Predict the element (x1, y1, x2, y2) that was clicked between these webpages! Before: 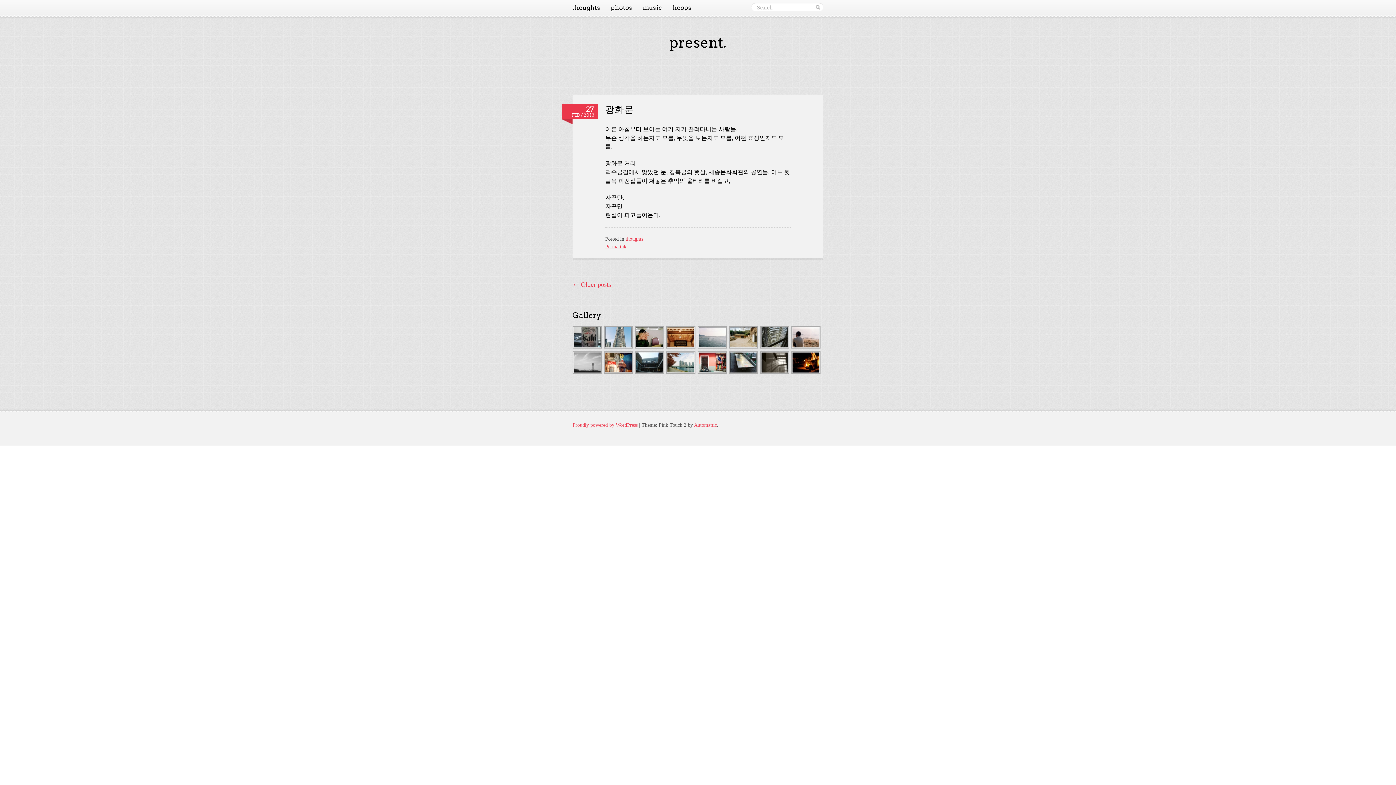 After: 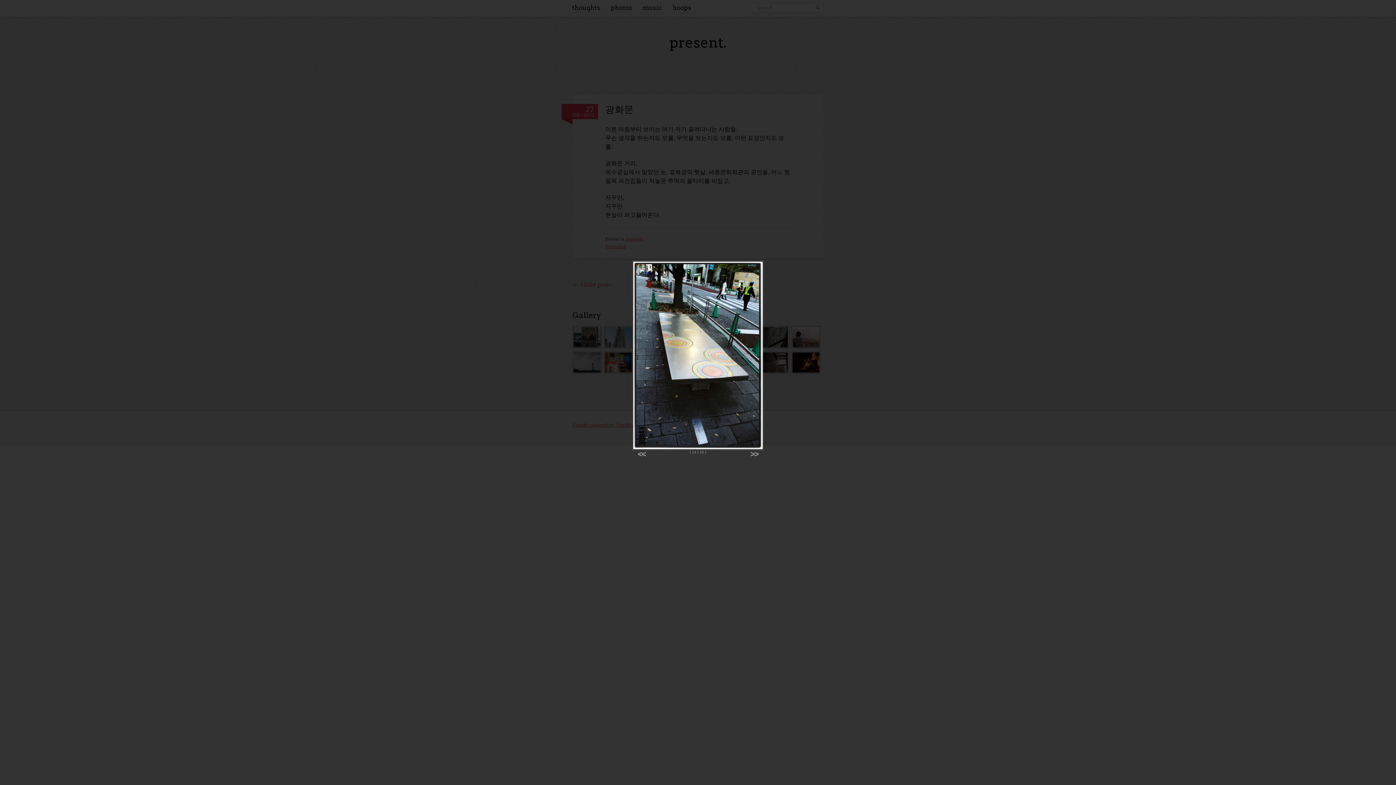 Action: bbox: (729, 369, 758, 375)